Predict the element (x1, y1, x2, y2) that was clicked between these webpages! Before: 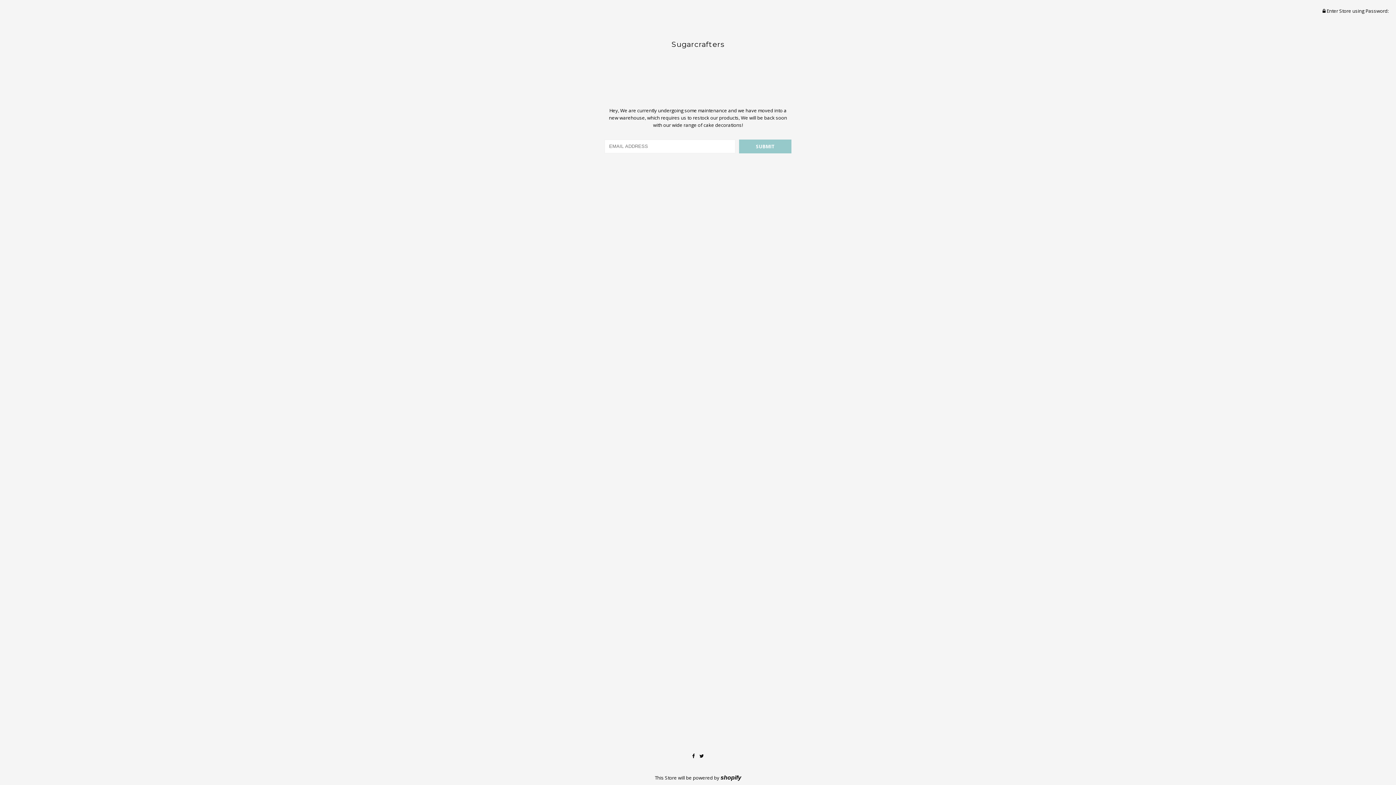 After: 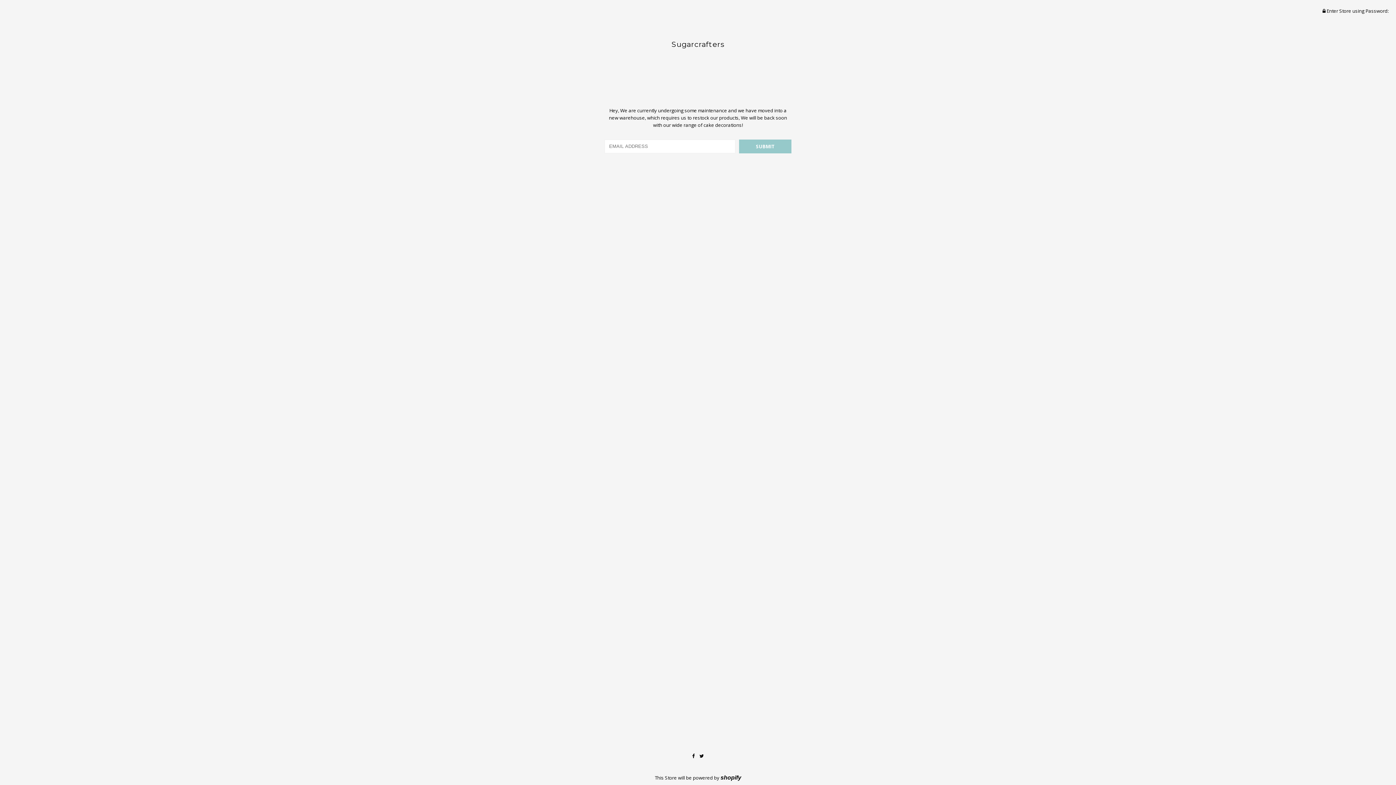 Action: bbox: (692, 753, 694, 759)